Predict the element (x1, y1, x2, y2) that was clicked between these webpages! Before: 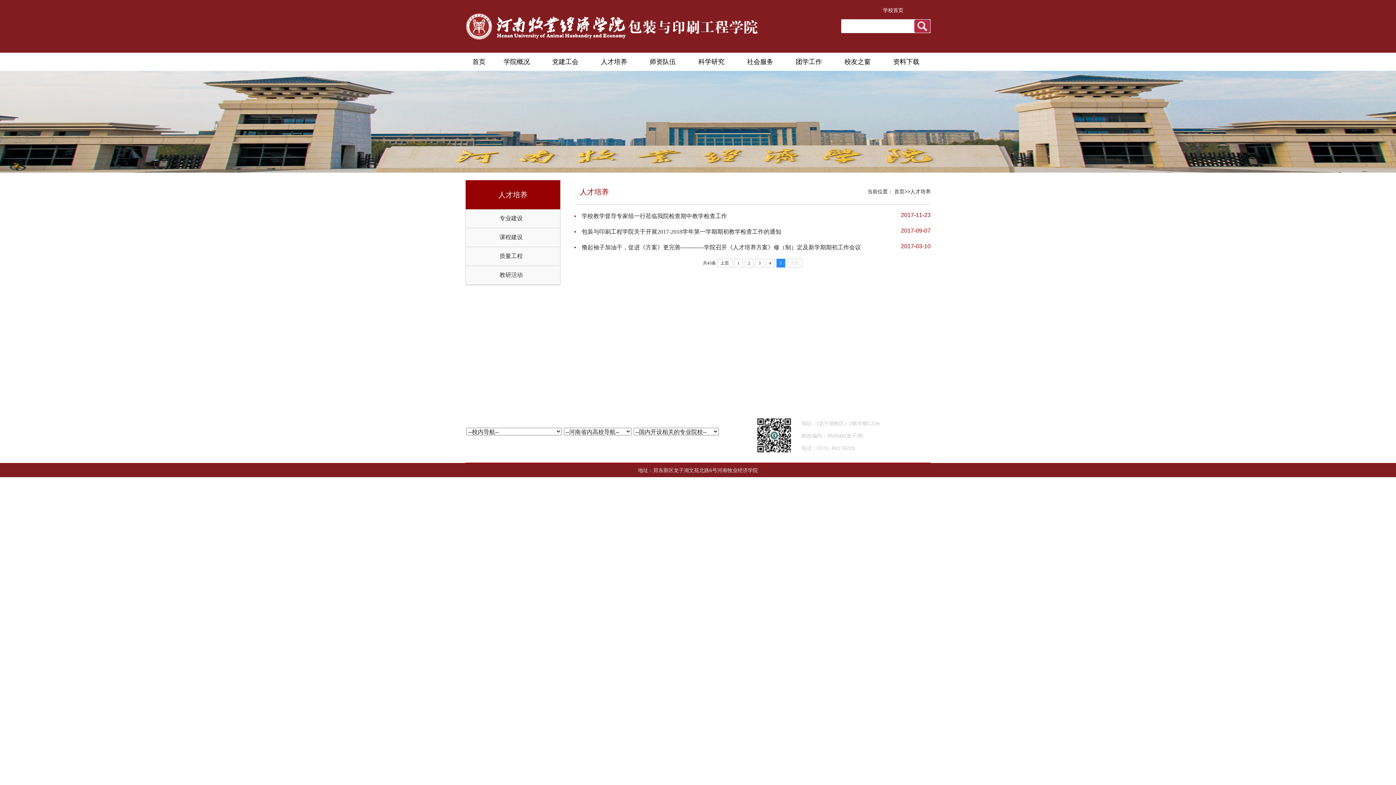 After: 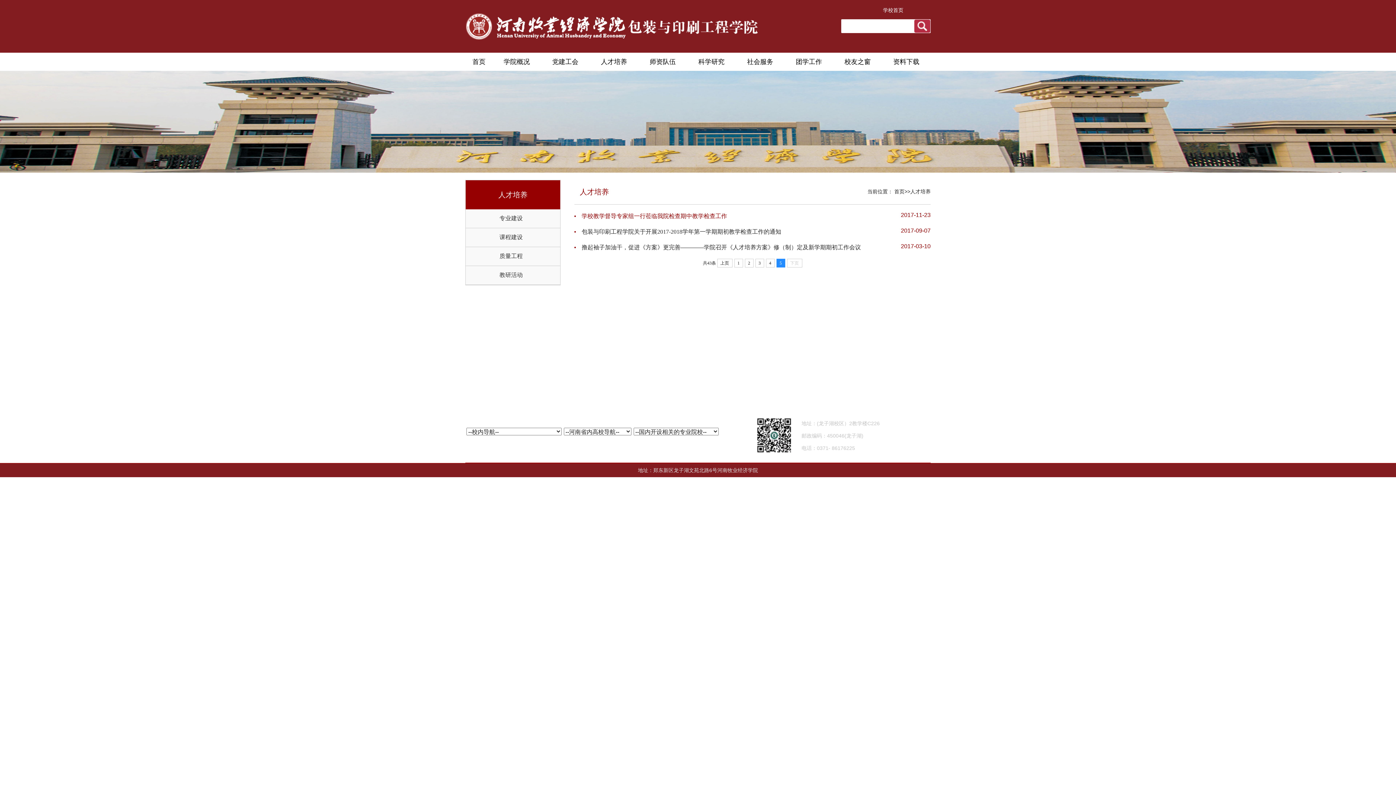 Action: bbox: (574, 208, 877, 224) label: 学校教学督导专家组一行莅临我院检查期中教学检查工作